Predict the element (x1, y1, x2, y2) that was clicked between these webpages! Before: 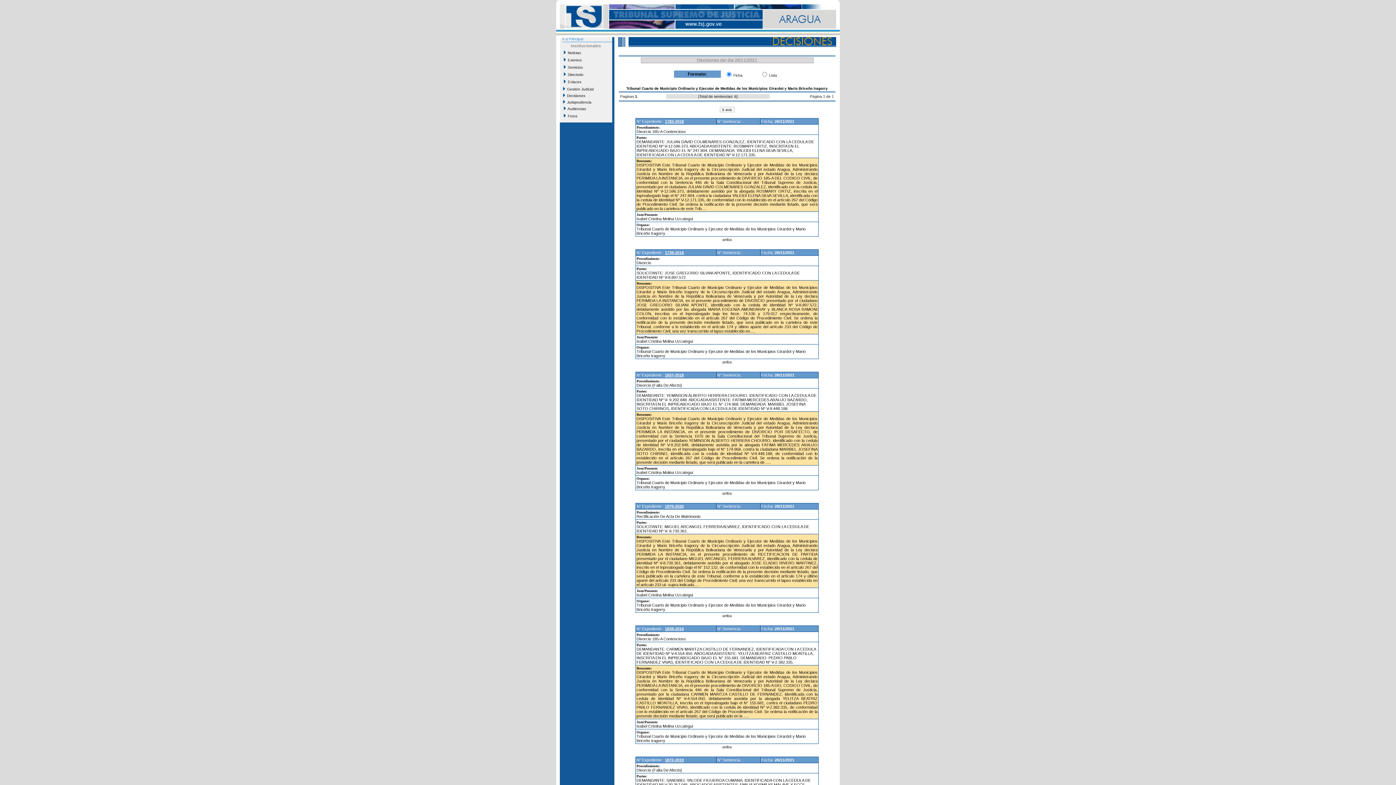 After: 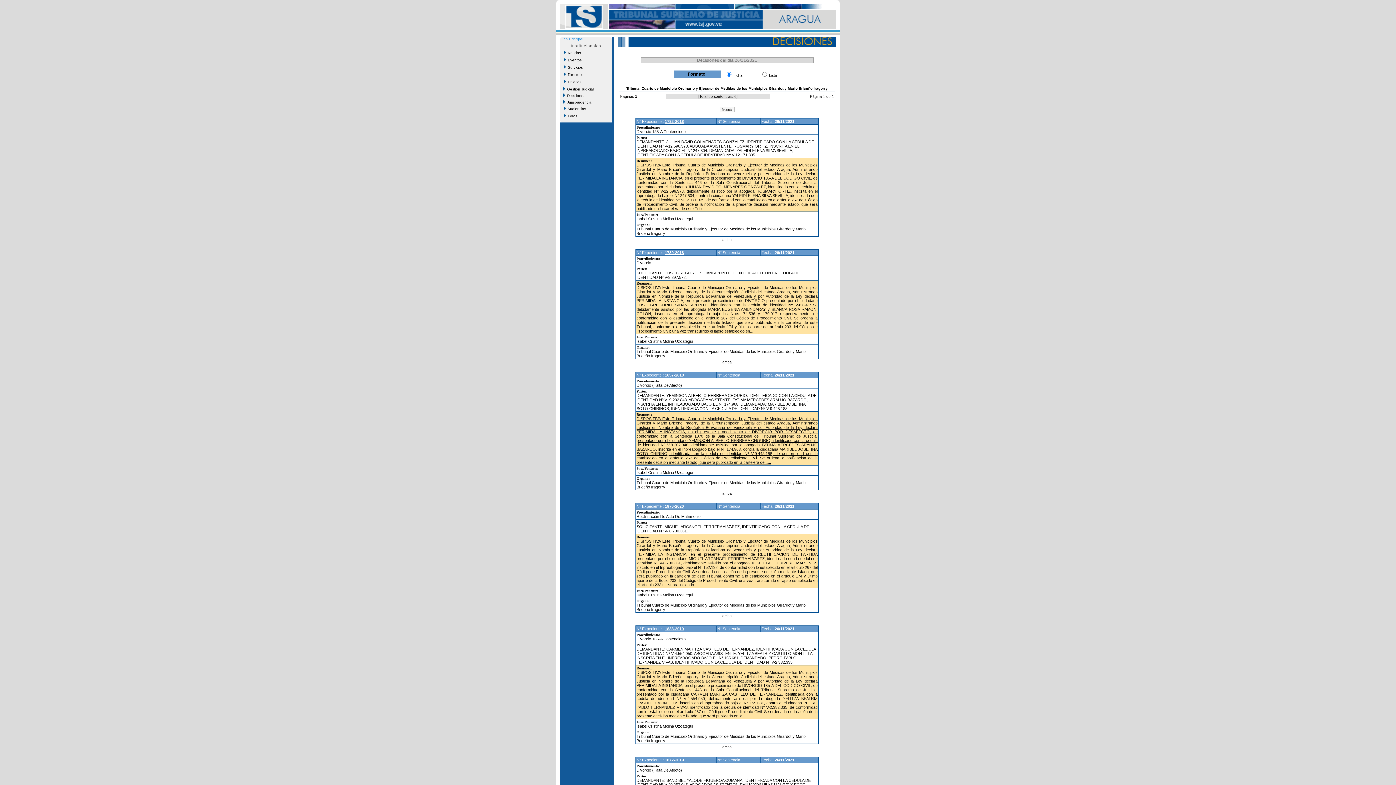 Action: bbox: (636, 416, 817, 464) label: DISPOSITIVA Este Tribunal Cuarto de Municipio Ordinario y Ejecutor de Medidas de los Municipios Girardot y Mario Briceño Iragorry de la Circunscripción Judicial del estado Aragua, Administrando Justicia en Nombre de la República Bolivariana de Venezuela y por Autoridad de la Ley declara PERIMIDA LA INSTANCIA, en el presente procedimiento de DIVORCIO POR DESAFECTO, de conformidad con la Sentencia 1070 de la Sala Constitucional del Tribunal Supremo de Justicia, presentado por el ciudadano YEMINSON ALBERTO HERRERA CHOURIO, identificado con la cedula de identidad Nº V-9.202.848, debidamente asistida por la abogada FATIMA MERCEDES ARAUJO BAZARDO, inscrita en el Inpreabogado bajo el N° 174.968, contra la ciudadana MARIBEL JOSEFINA SOTO CHIRINO, identificada con la cedula de identidad Nº V-9.448.188, de conformidad con lo establecido en el artículo 267 del Código de Procedimiento Civil. Se ordena la notificación de la presente decisión mediante listado, que será publicado en la cartelera de .....